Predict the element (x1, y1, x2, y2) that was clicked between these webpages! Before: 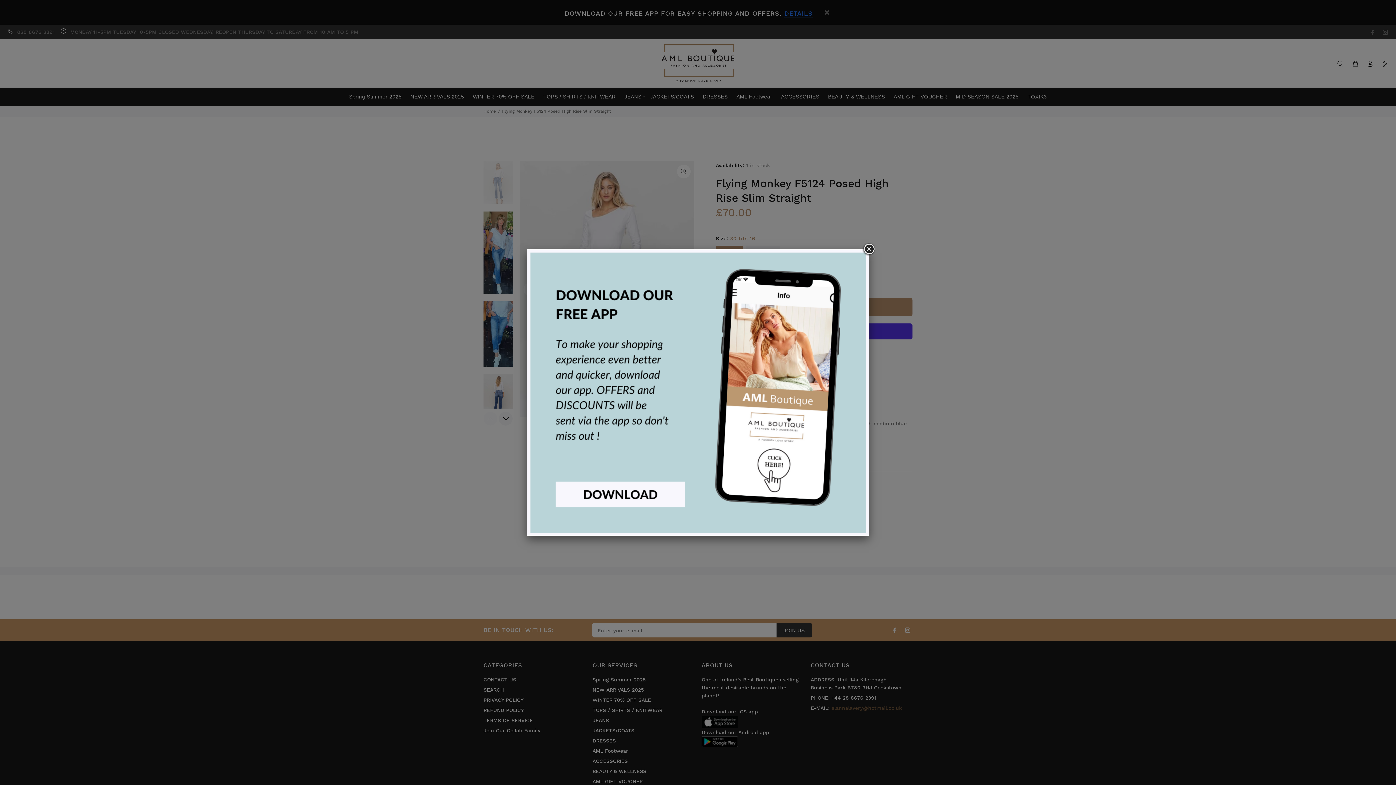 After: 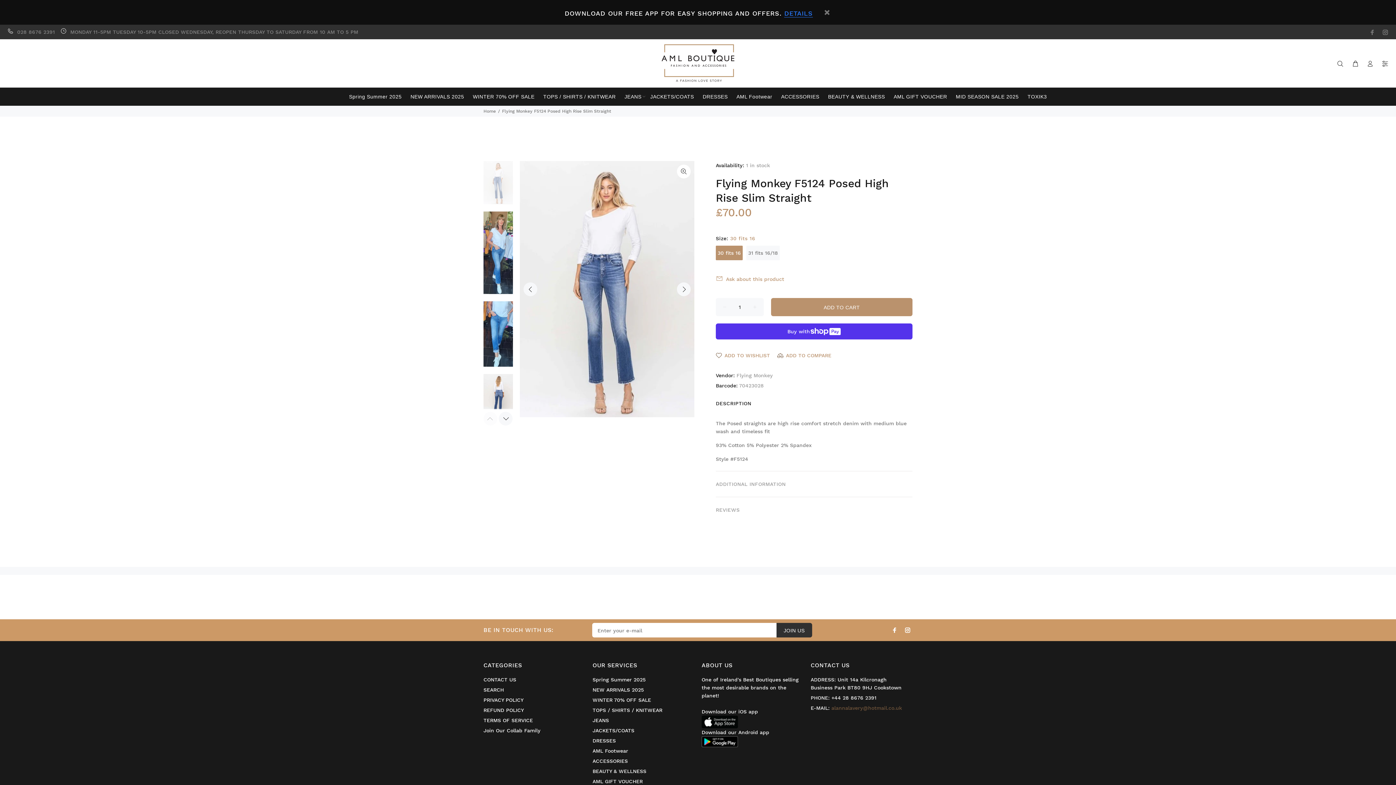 Action: bbox: (862, 242, 875, 256)